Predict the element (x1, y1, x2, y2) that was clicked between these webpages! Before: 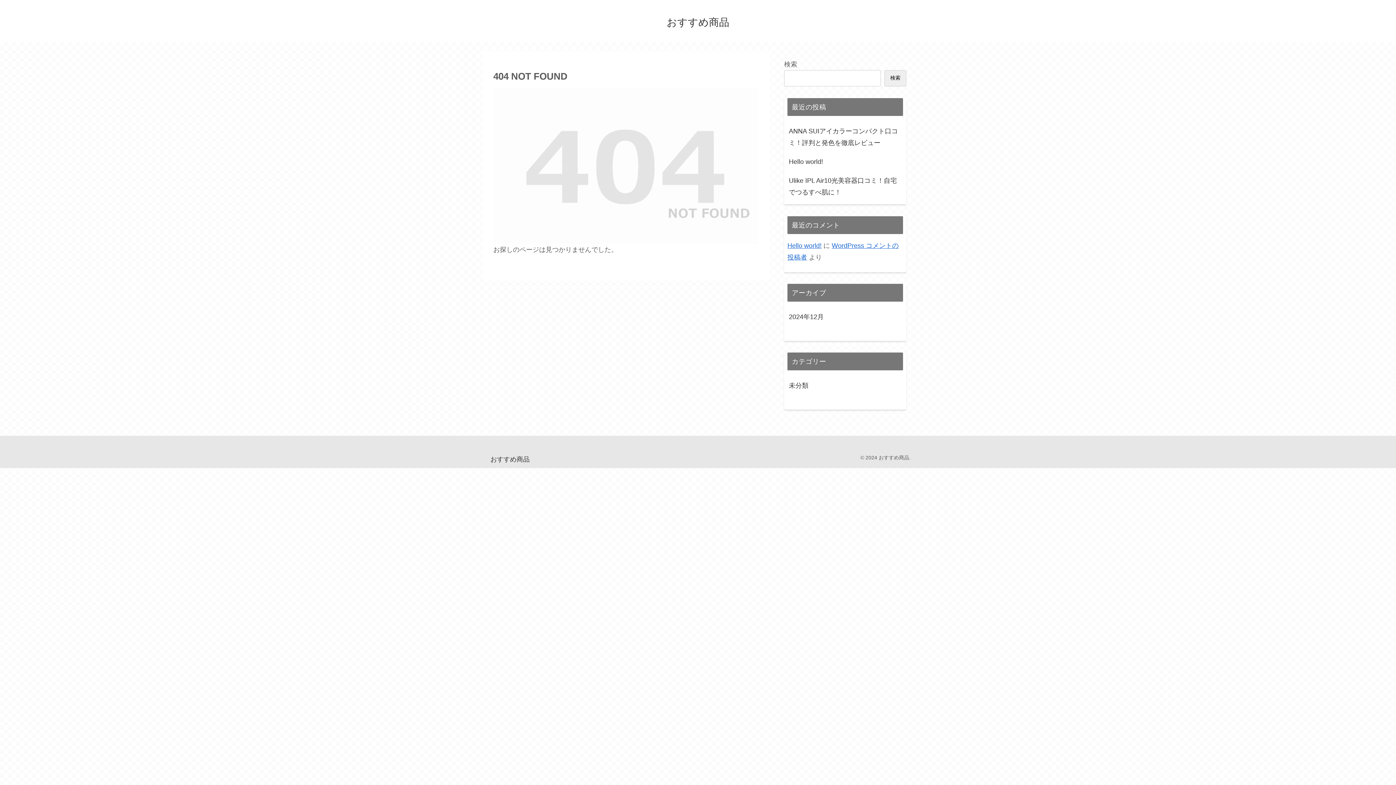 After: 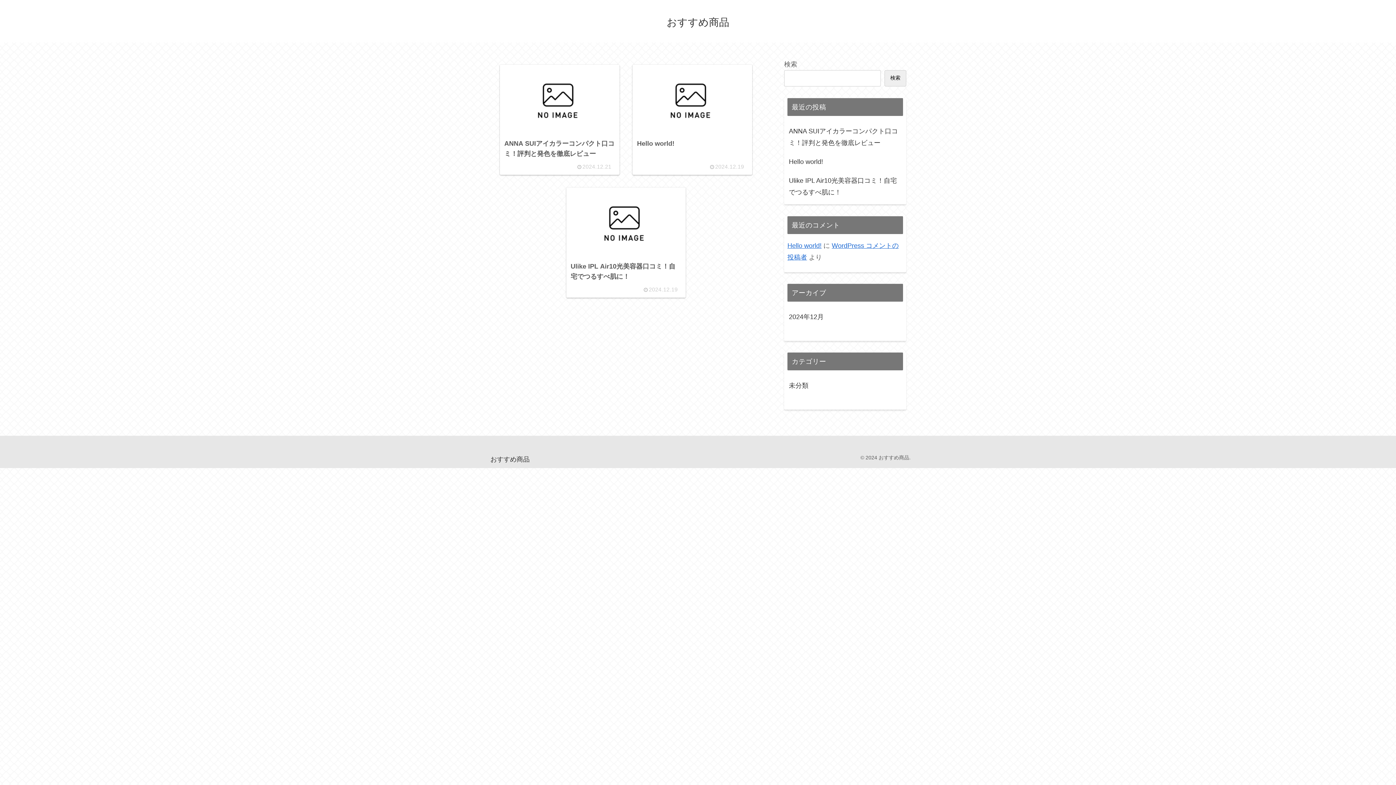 Action: label: おすすめ商品 bbox: (660, 19, 736, 27)